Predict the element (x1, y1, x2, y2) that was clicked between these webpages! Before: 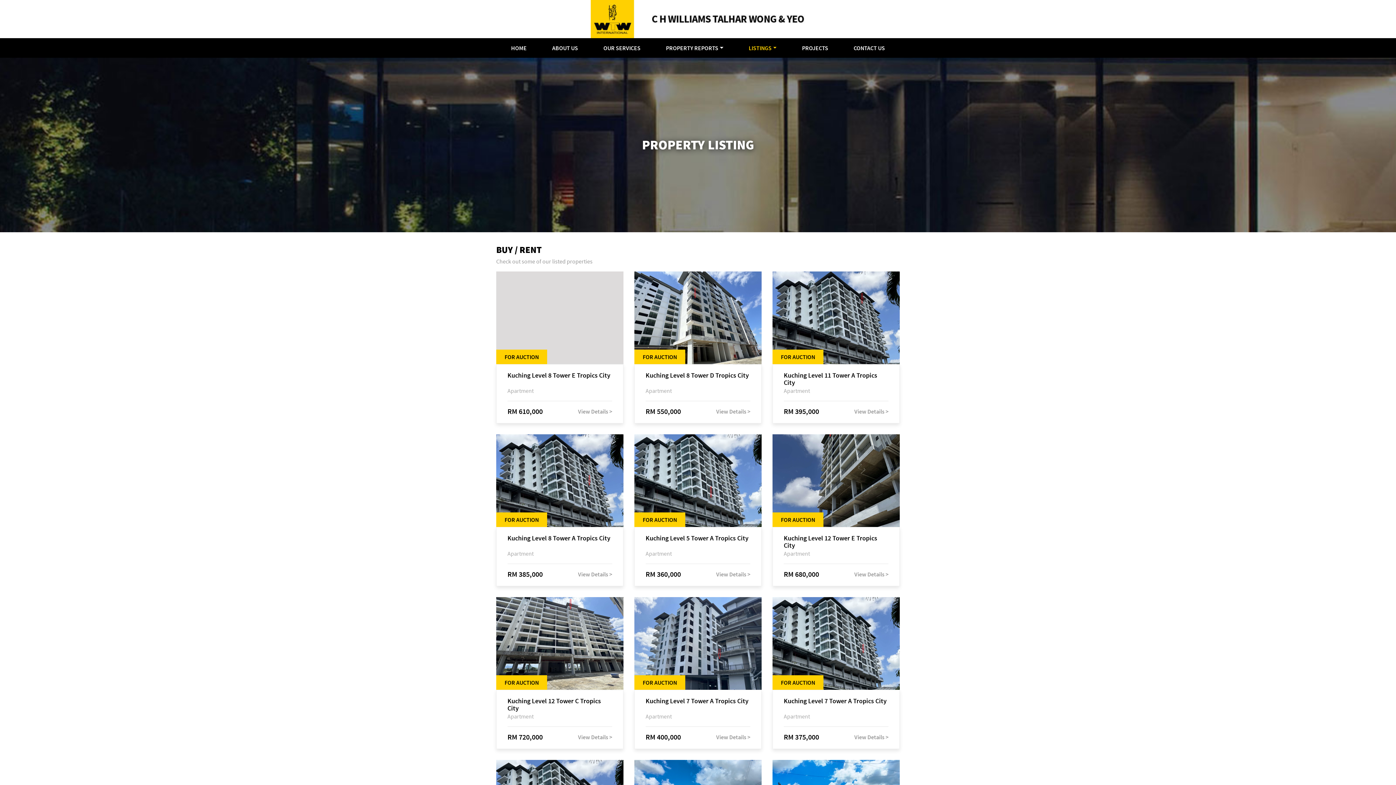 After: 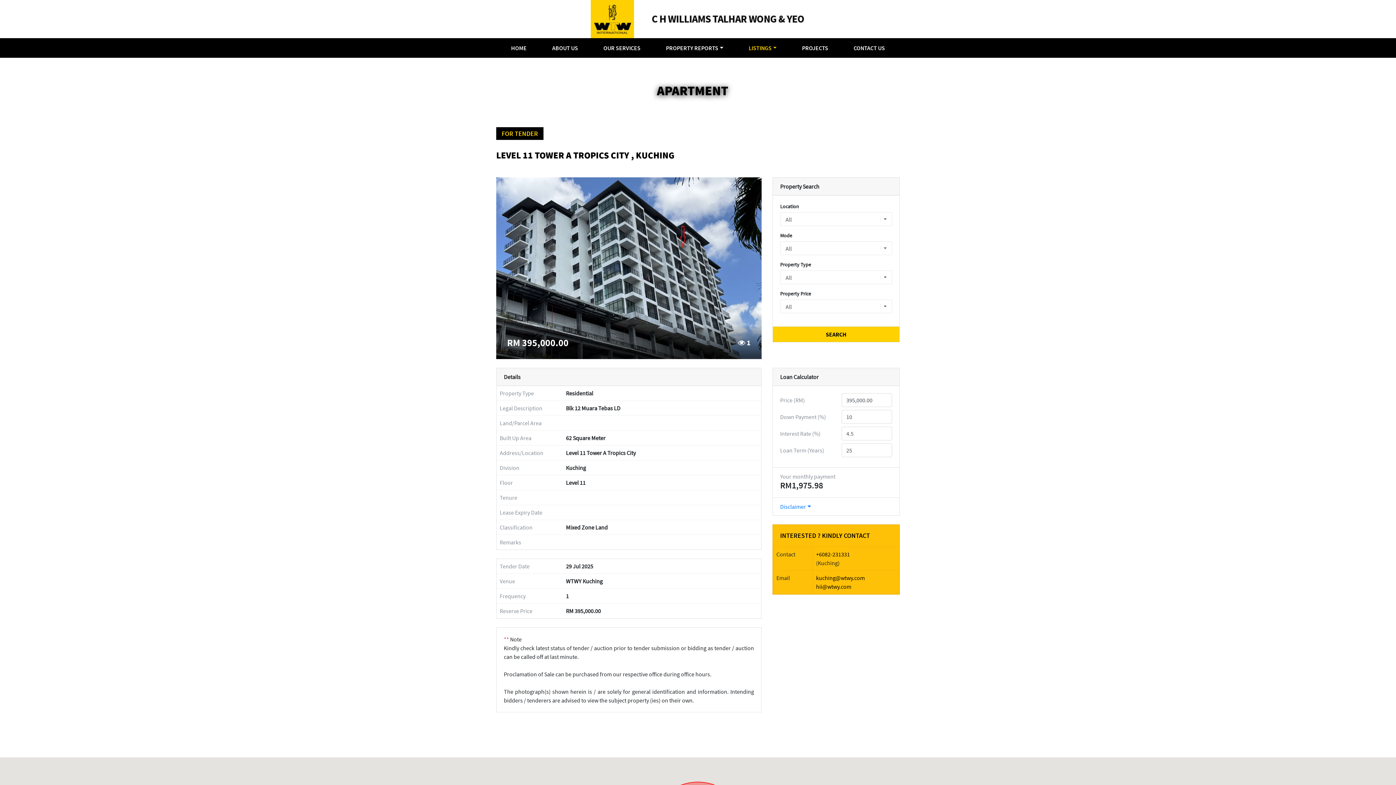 Action: bbox: (784, 372, 888, 386) label: Kuching Level 11 Tower A Tropics City